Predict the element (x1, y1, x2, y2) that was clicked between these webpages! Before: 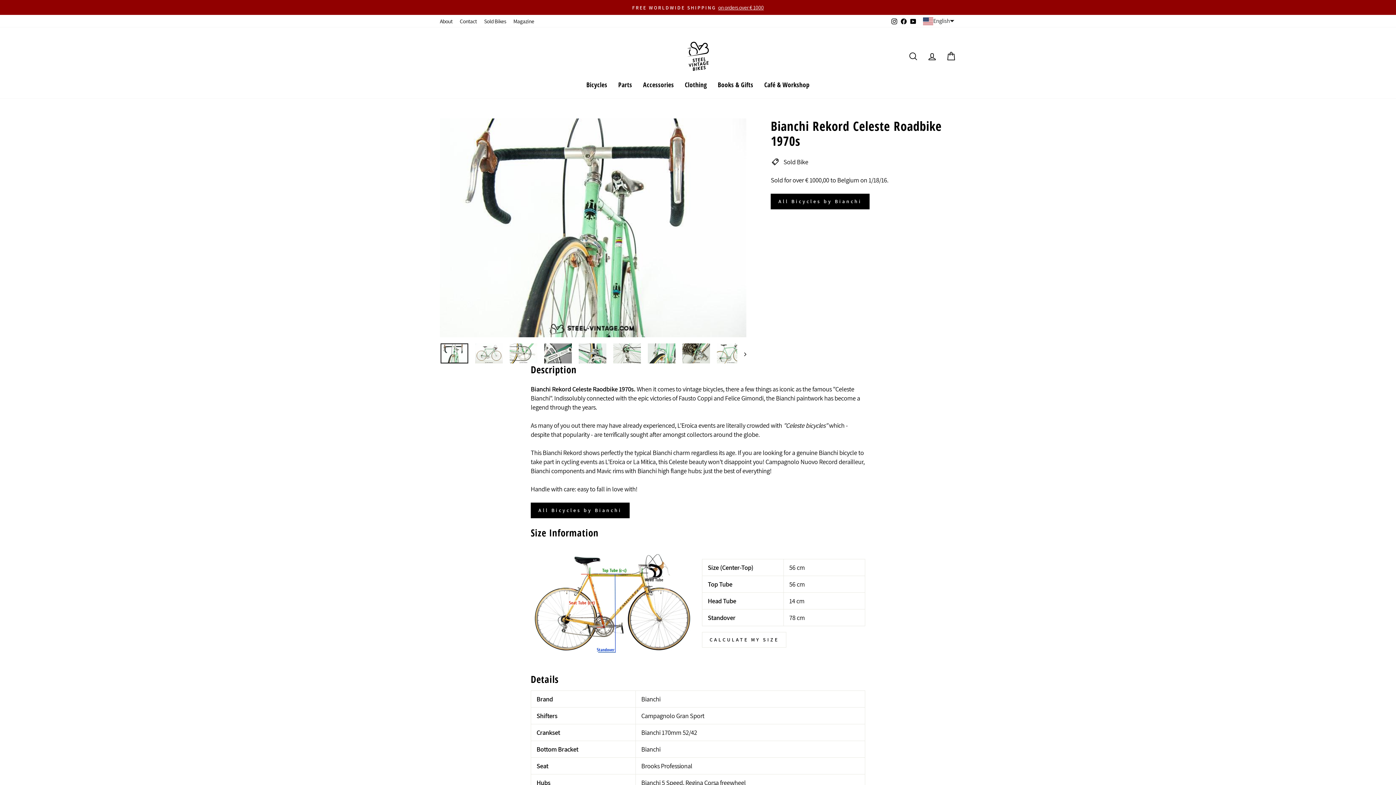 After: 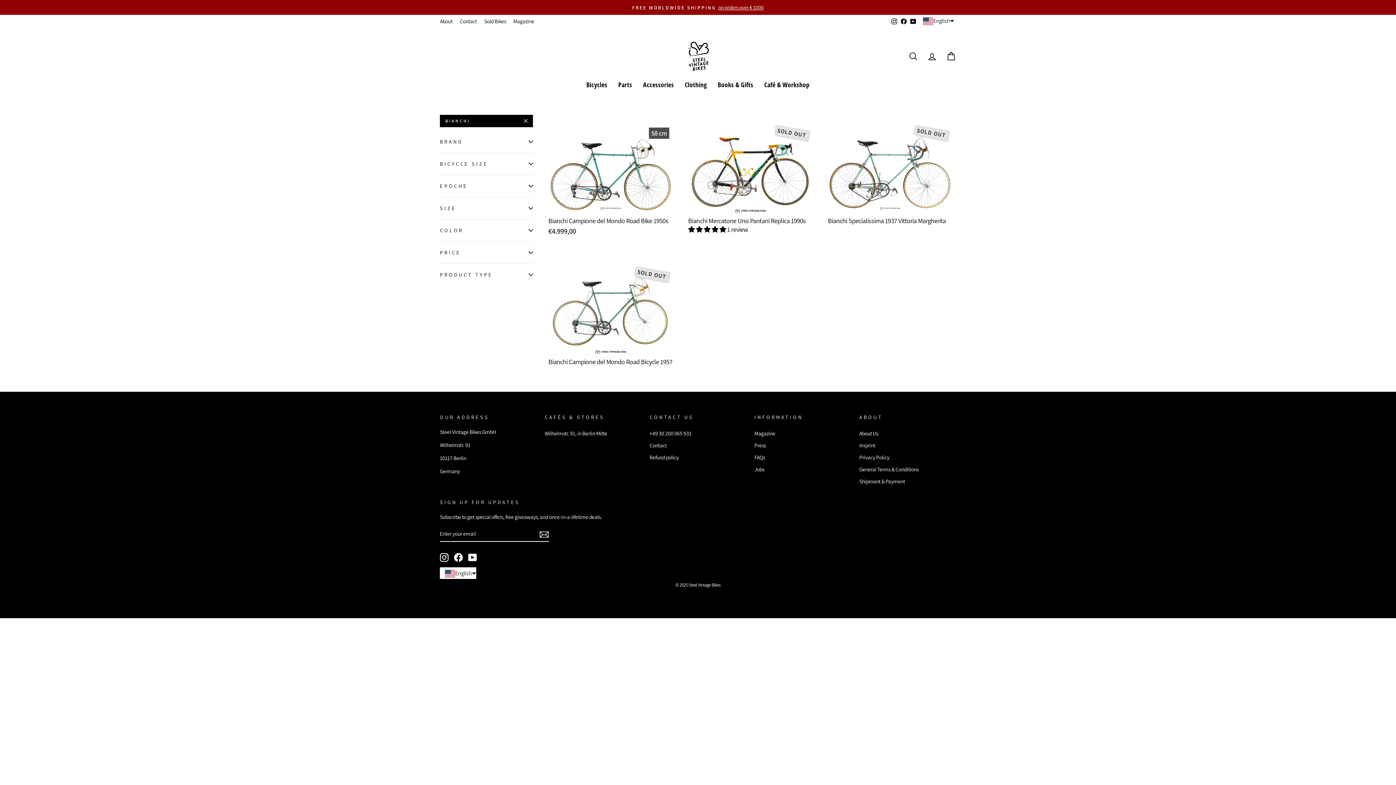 Action: label: All Bicycles by Bianchi bbox: (770, 193, 869, 209)